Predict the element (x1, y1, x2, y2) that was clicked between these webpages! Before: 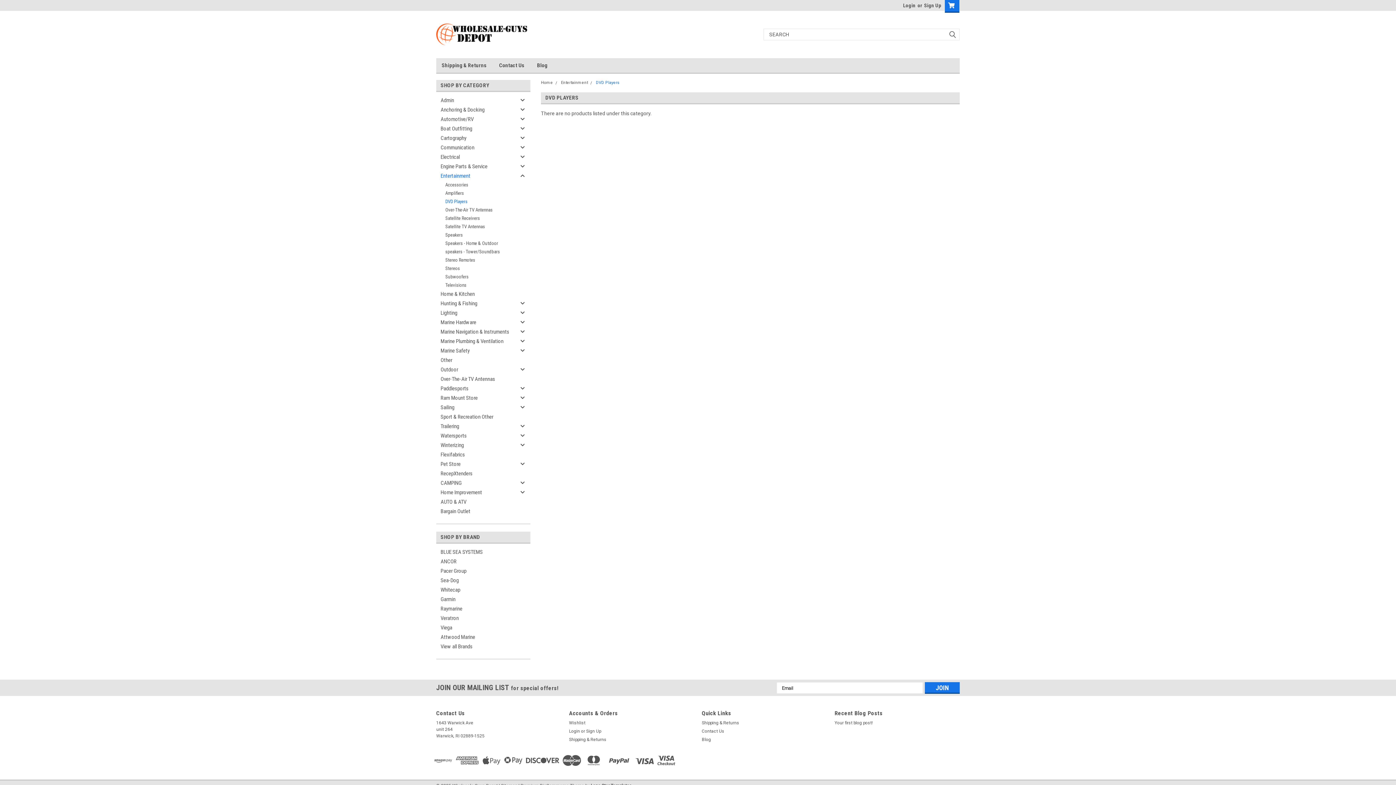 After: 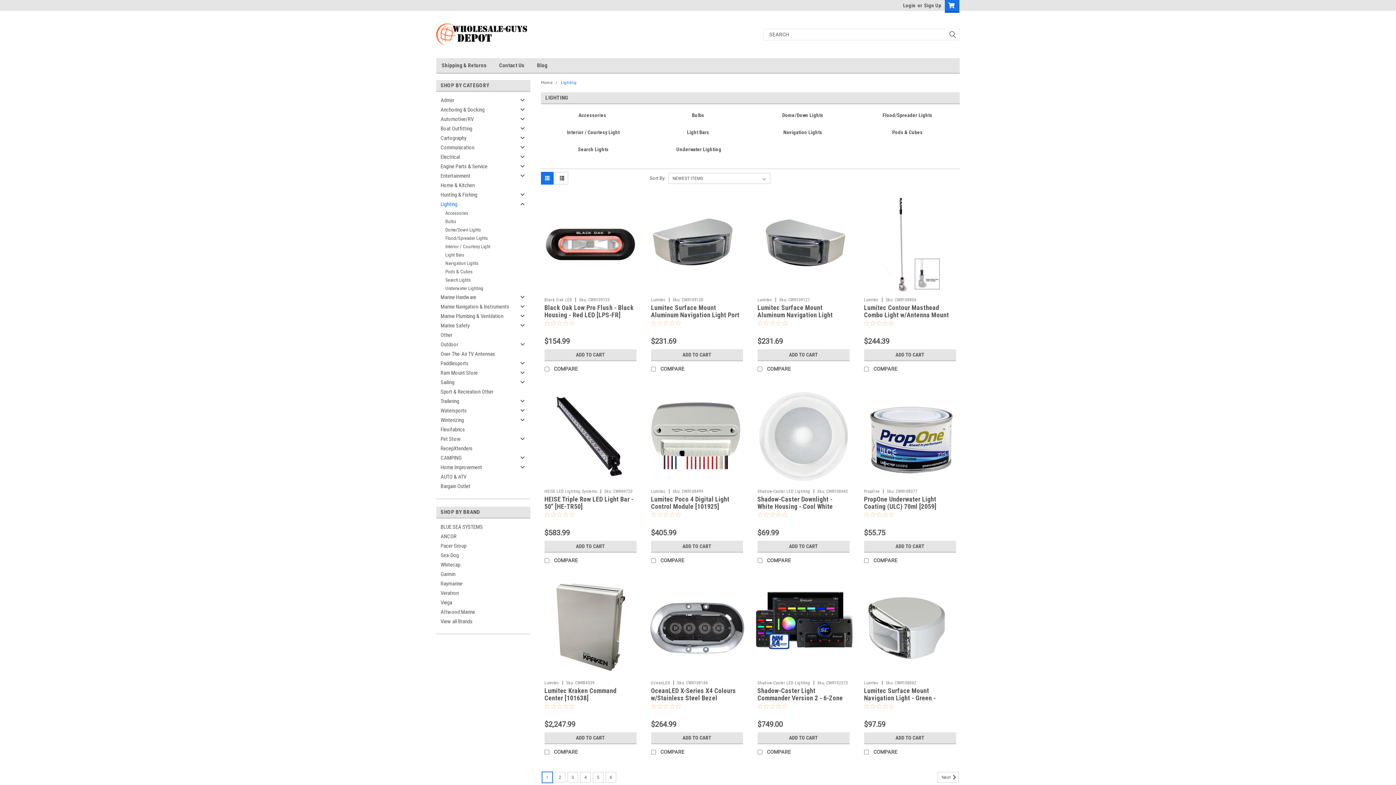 Action: label: Lighting bbox: (436, 308, 516, 317)